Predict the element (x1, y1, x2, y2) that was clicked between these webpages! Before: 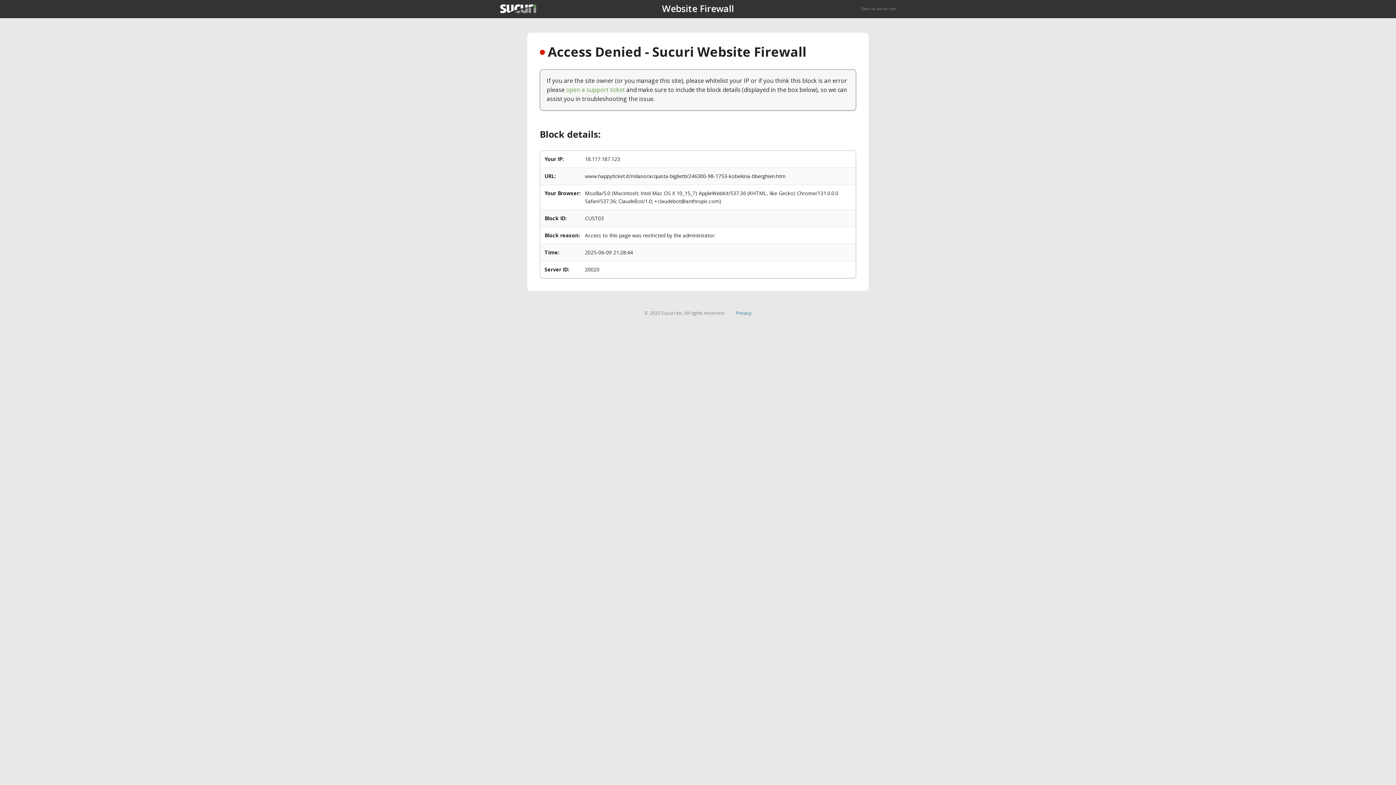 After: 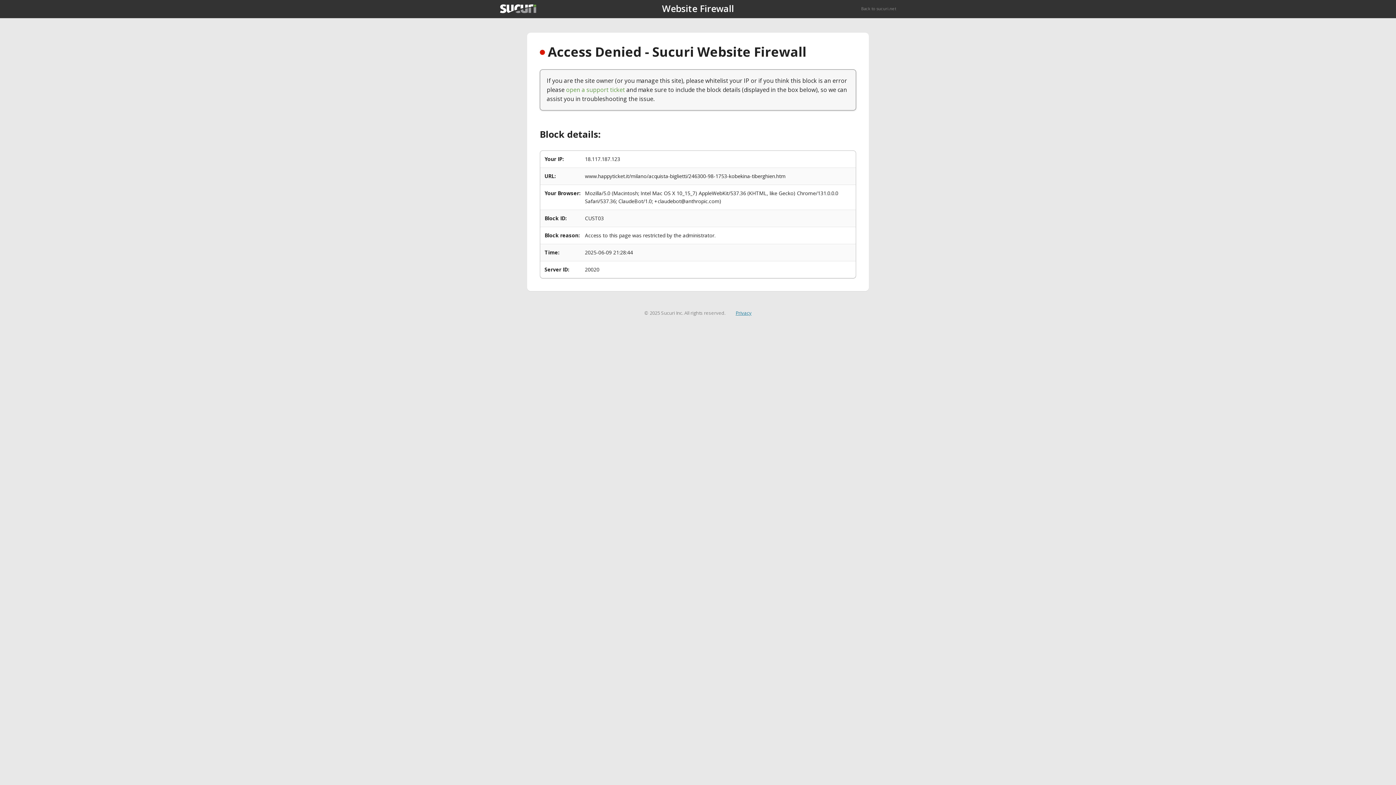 Action: bbox: (735, 309, 751, 316) label: Privacy